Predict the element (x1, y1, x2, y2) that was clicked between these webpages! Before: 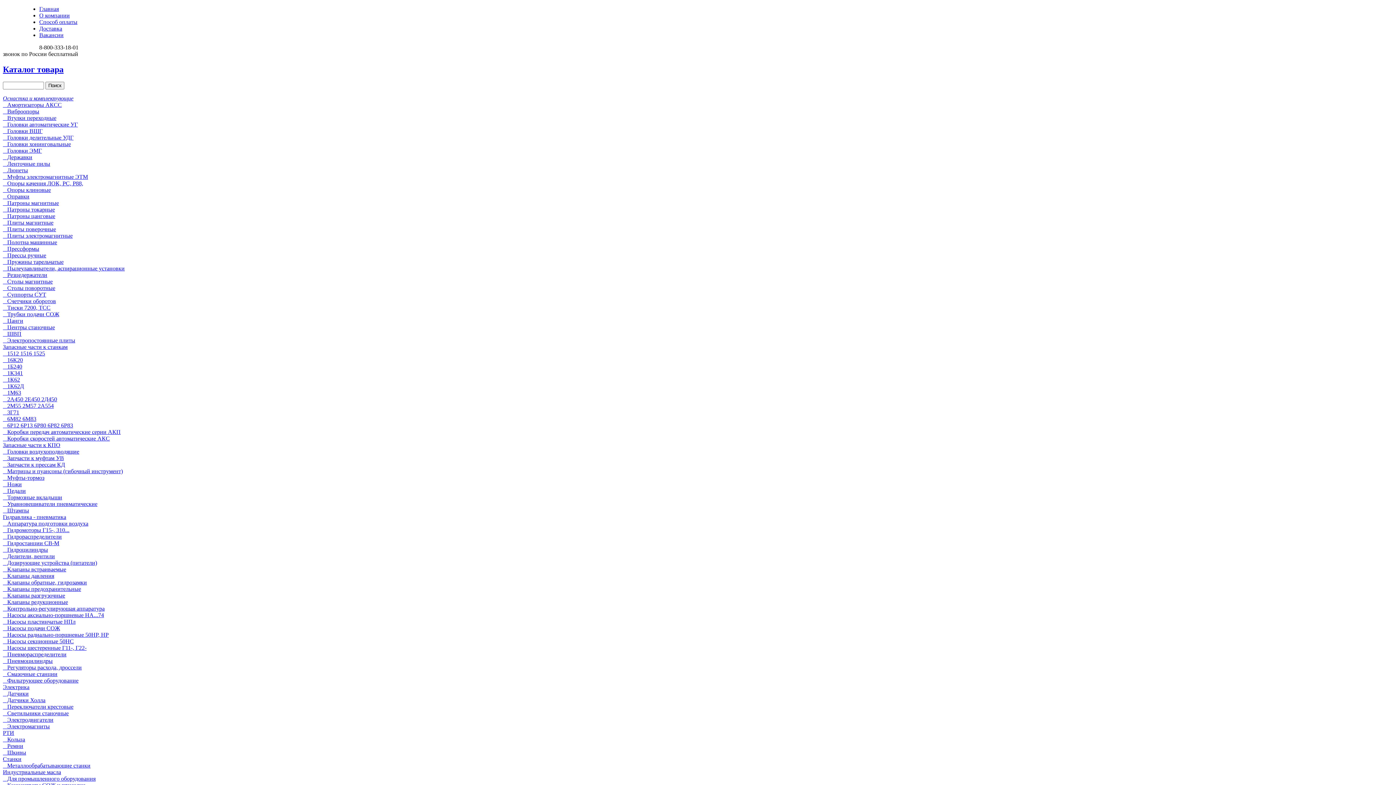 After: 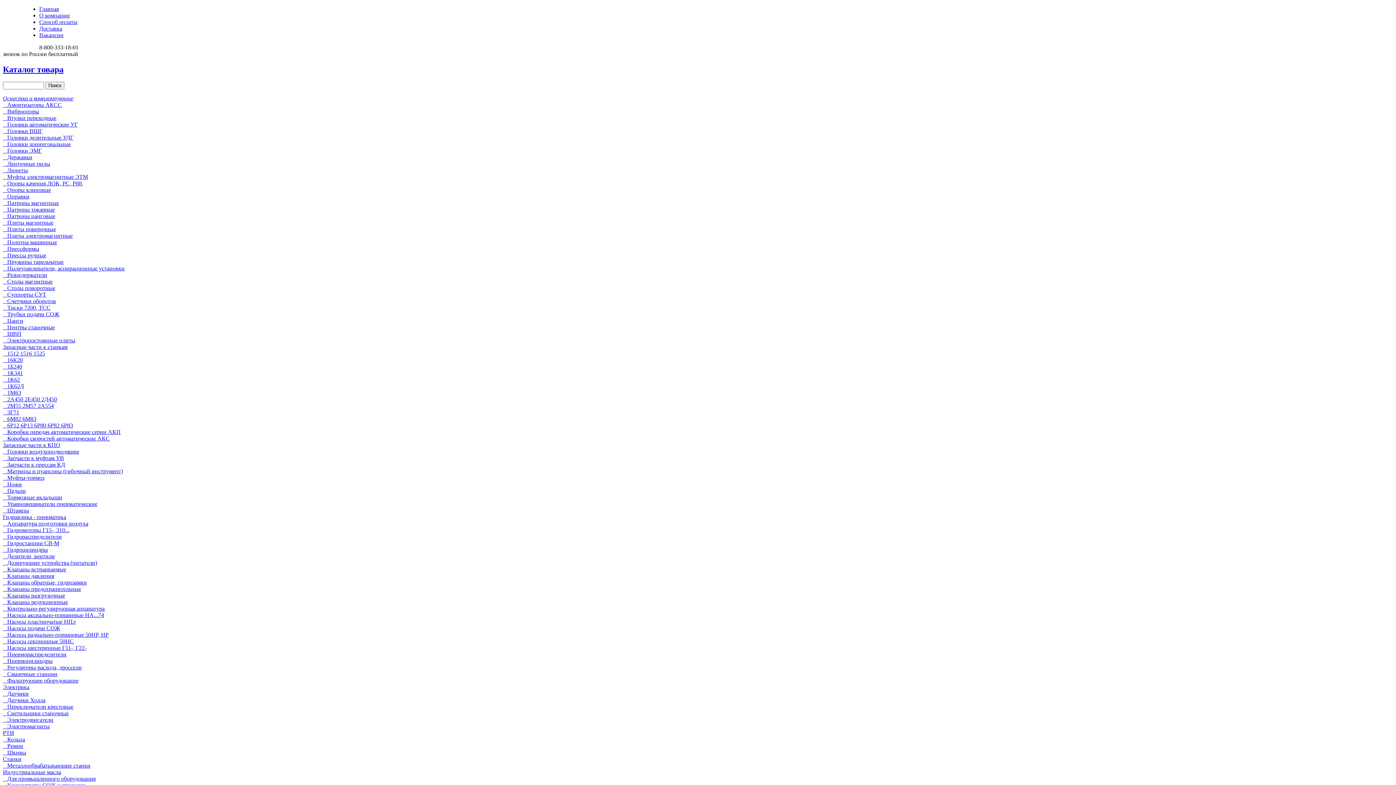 Action: bbox: (2, 311, 1393, 317) label:    Трубки подачи СОЖ